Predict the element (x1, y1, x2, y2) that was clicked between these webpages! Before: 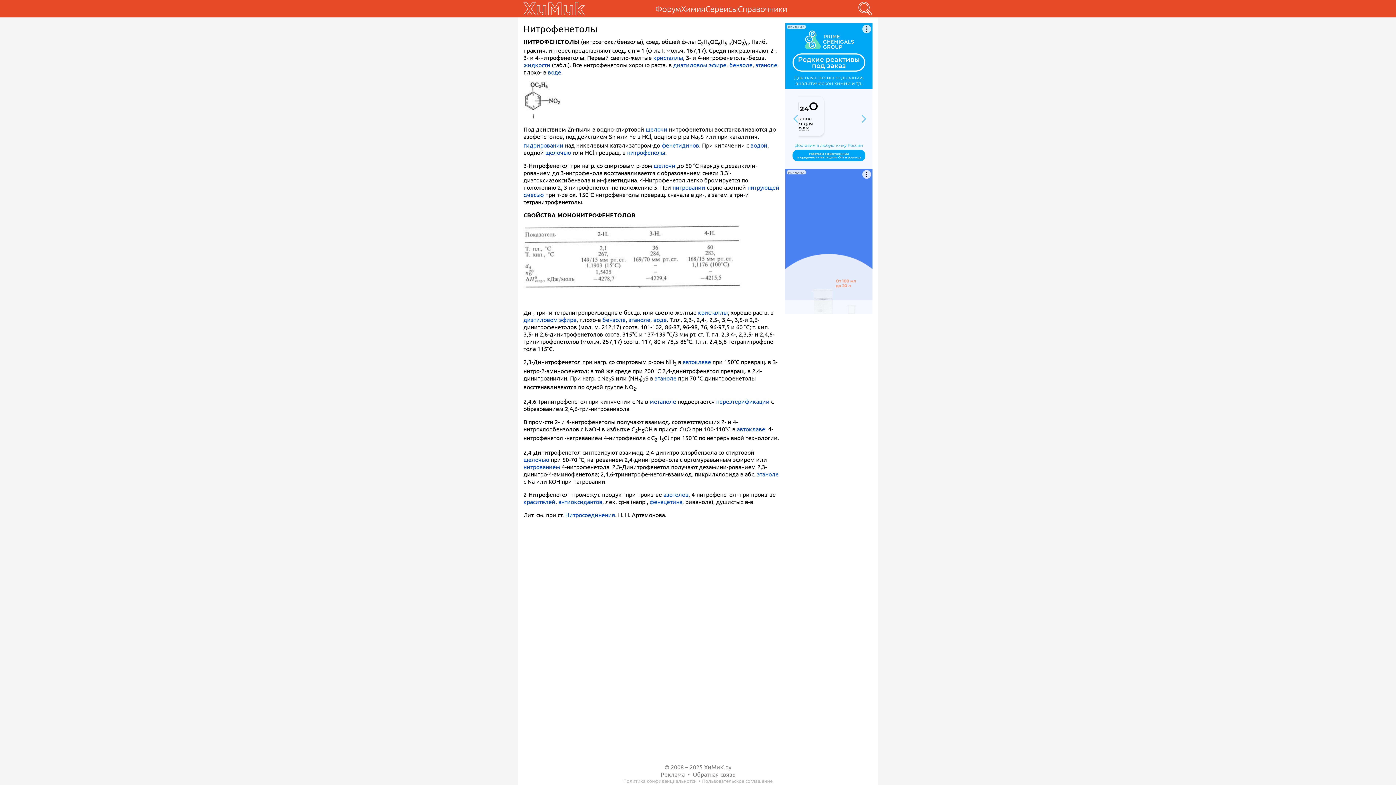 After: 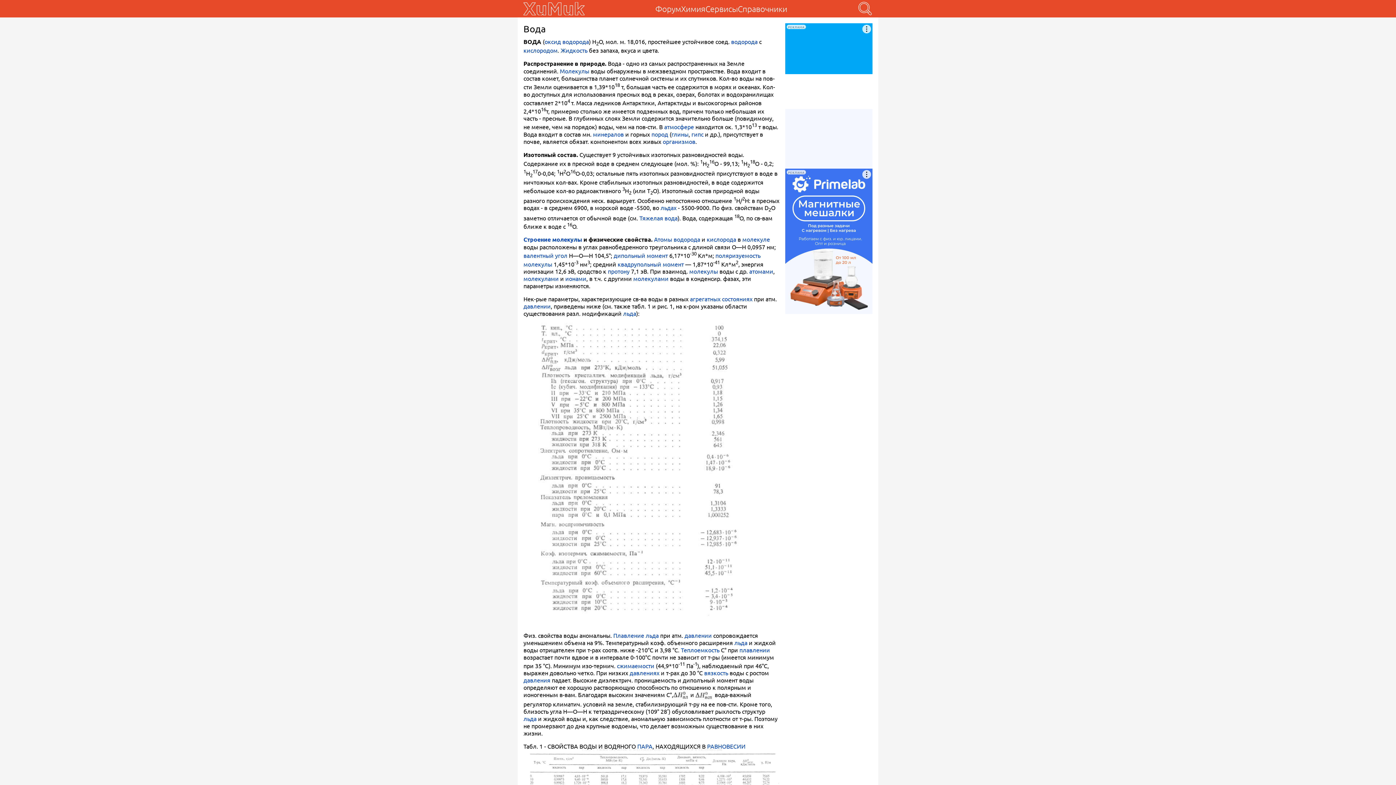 Action: label: водой bbox: (750, 141, 767, 148)